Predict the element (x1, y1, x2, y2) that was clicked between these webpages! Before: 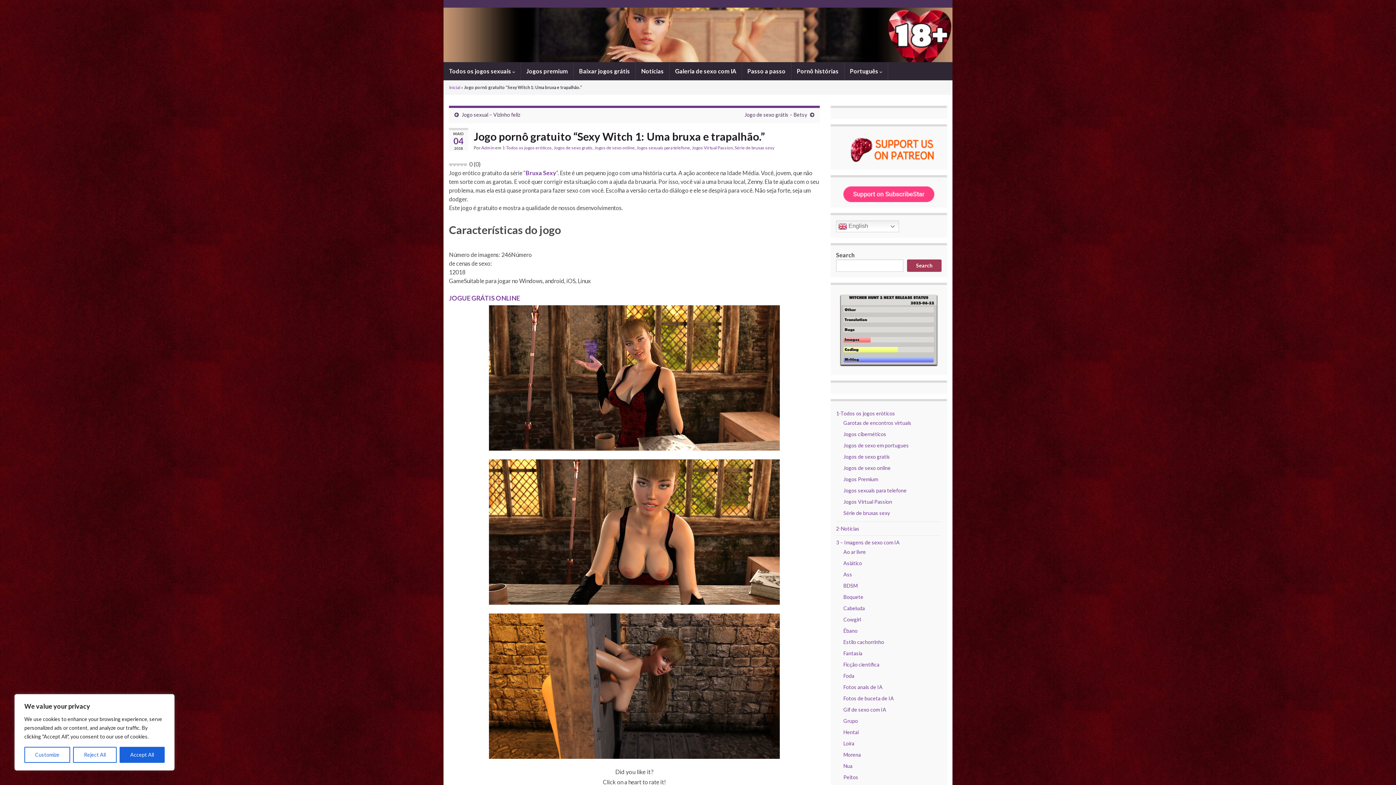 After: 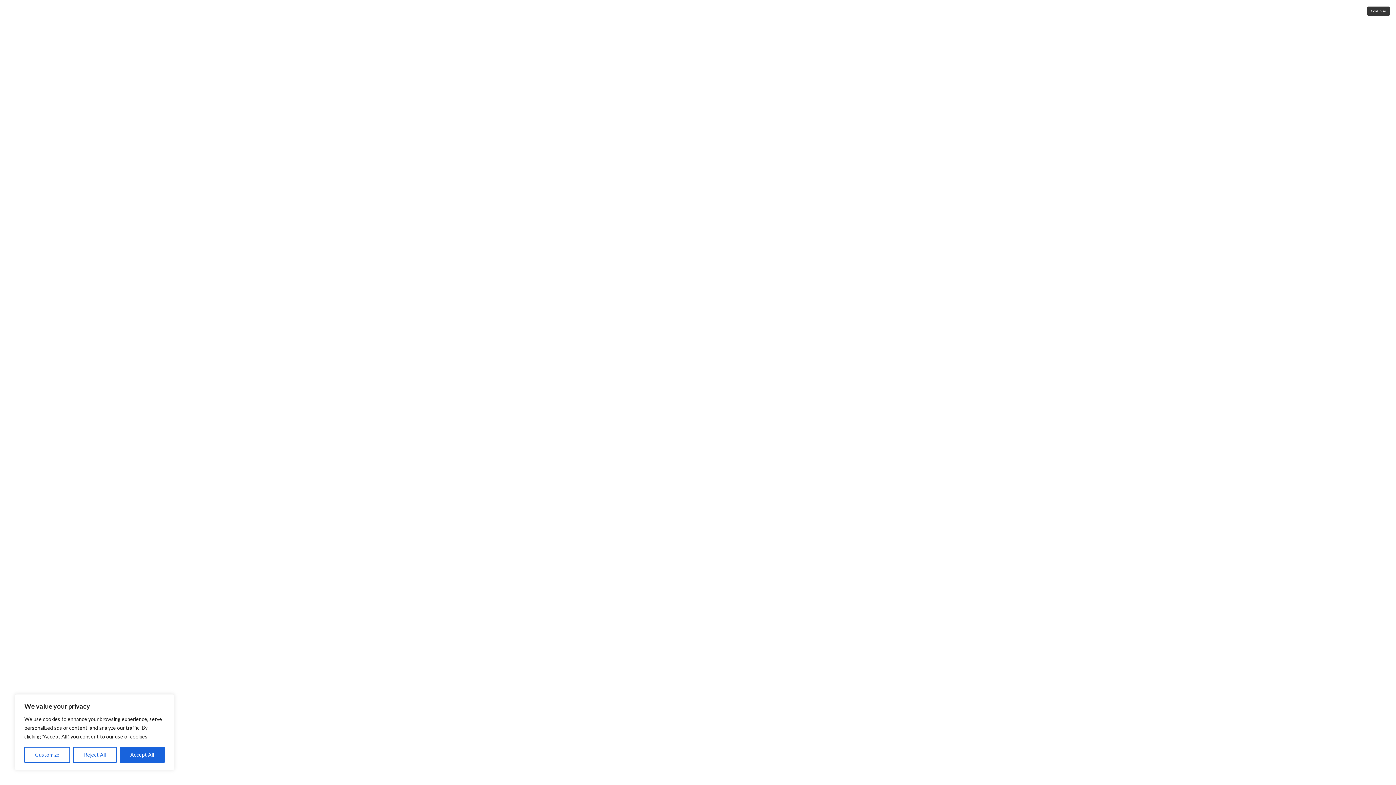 Action: label: Série de bruxas sexy bbox: (734, 145, 774, 150)